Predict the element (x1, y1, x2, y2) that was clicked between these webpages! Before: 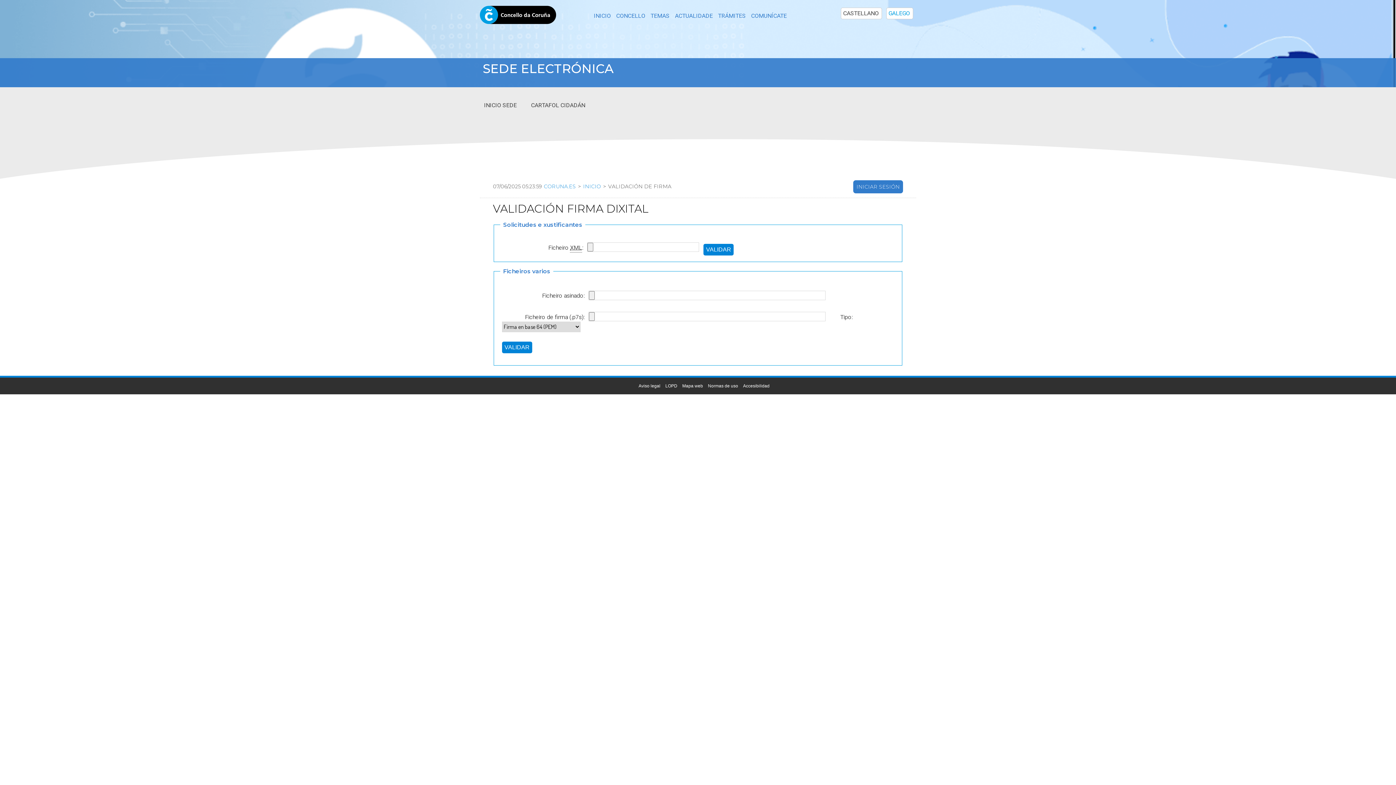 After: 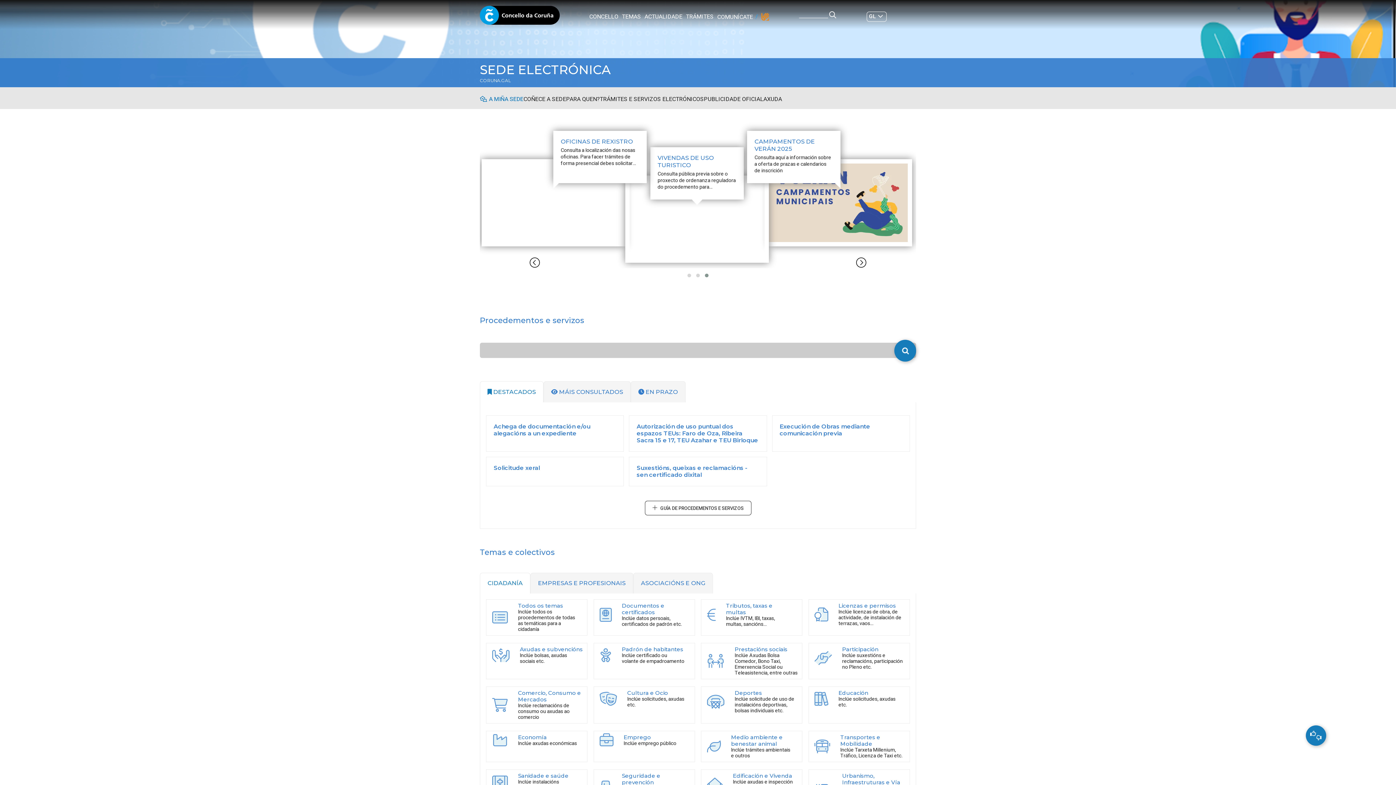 Action: label: INICIO bbox: (582, 183, 600, 189)